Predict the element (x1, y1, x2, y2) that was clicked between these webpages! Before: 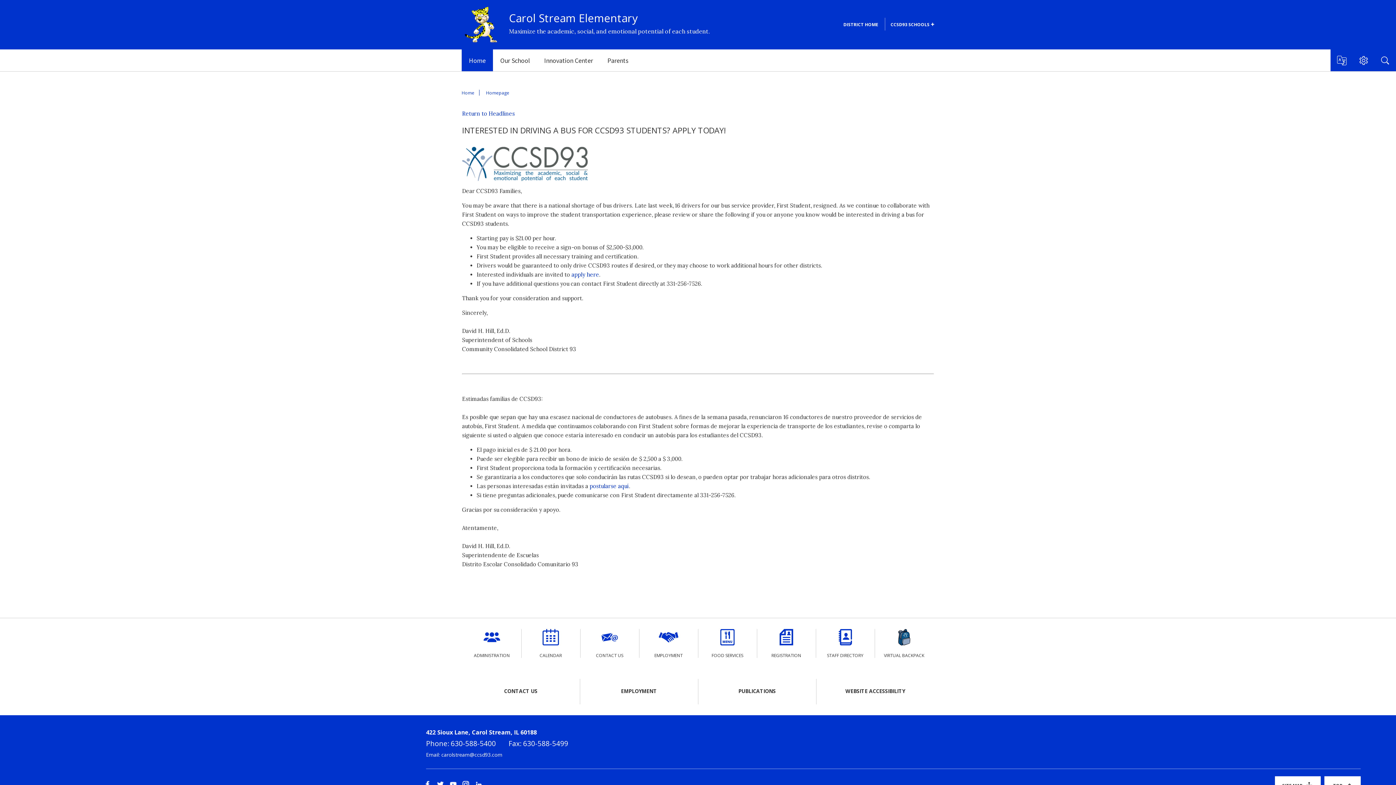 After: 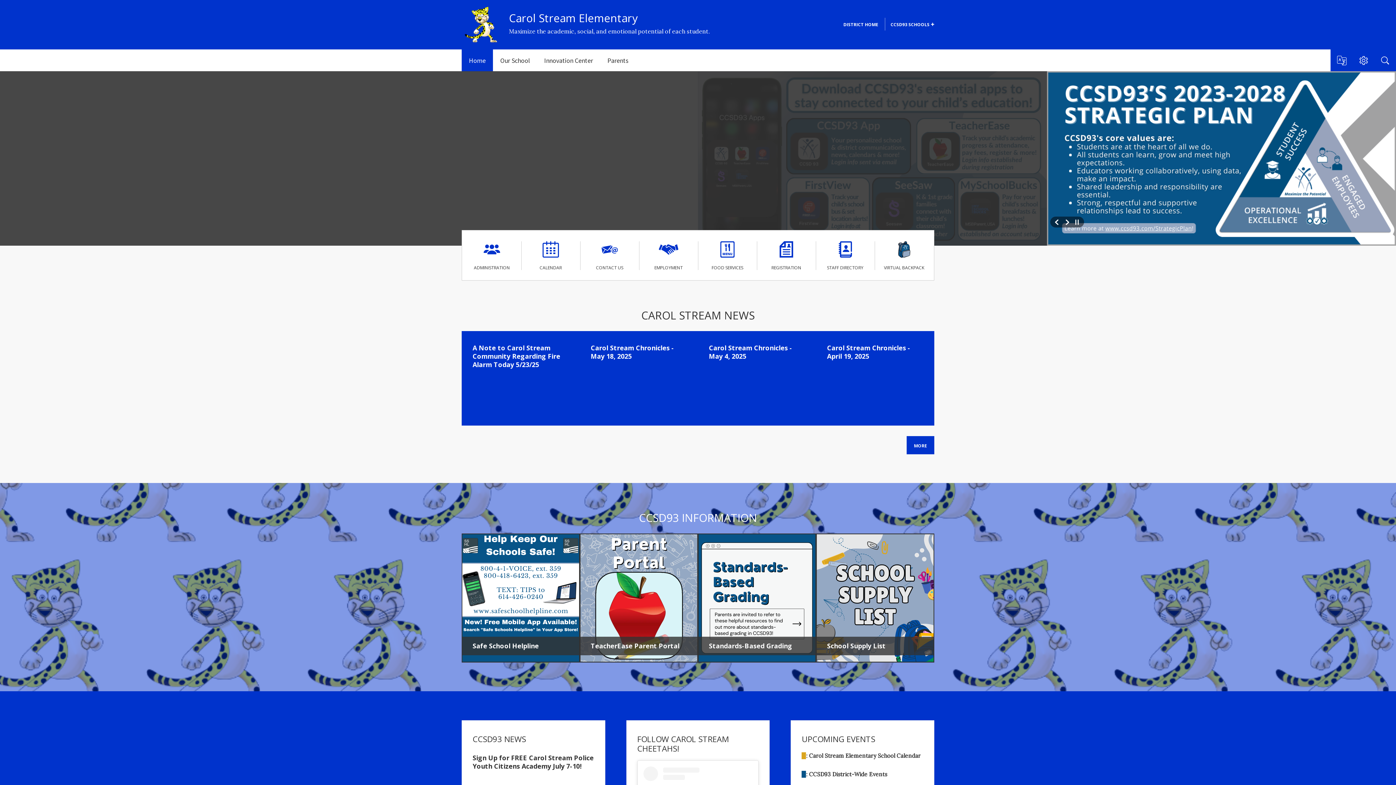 Action: label: Home bbox: (461, 90, 474, 95)